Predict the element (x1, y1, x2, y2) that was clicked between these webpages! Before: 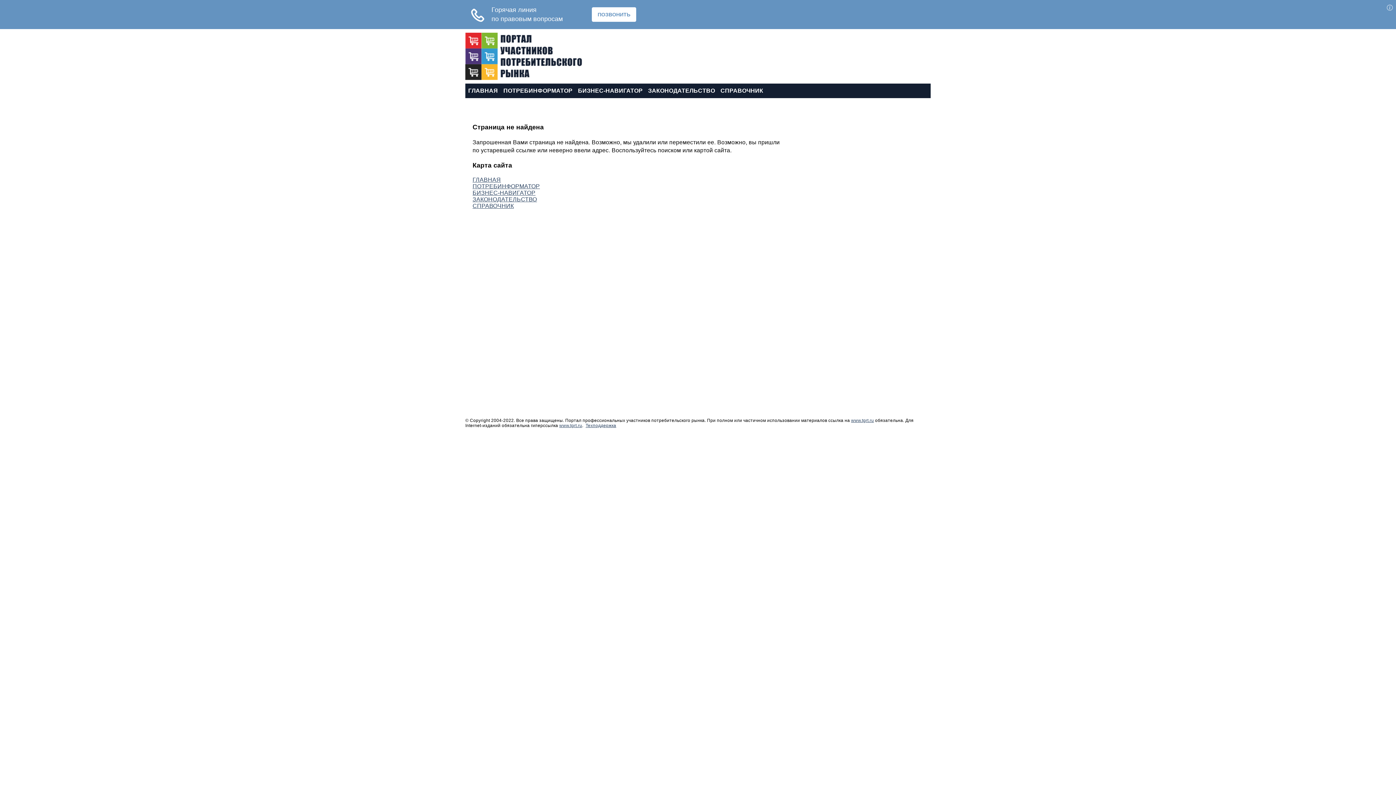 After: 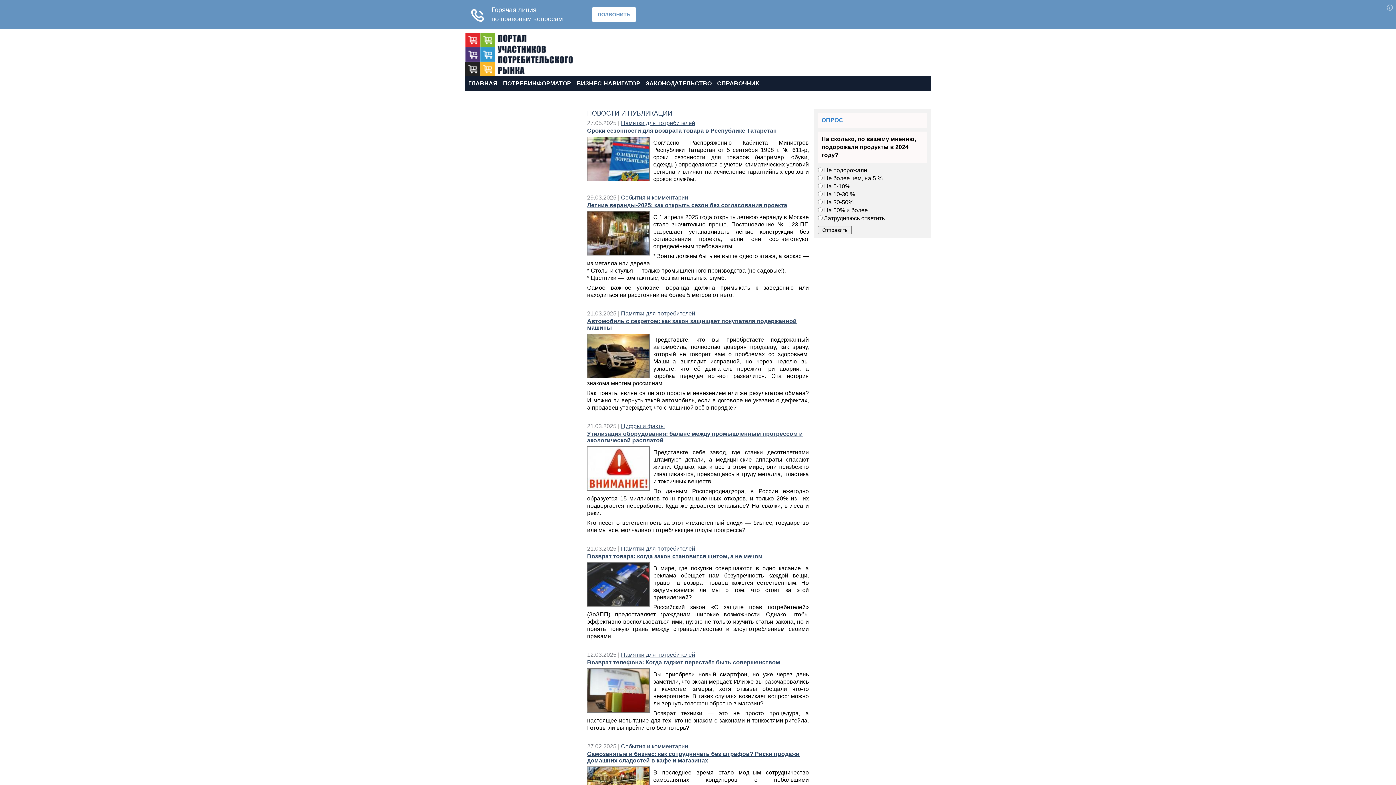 Action: label: ПОТРЕБИНФОРМАТОР bbox: (501, 84, 575, 97)